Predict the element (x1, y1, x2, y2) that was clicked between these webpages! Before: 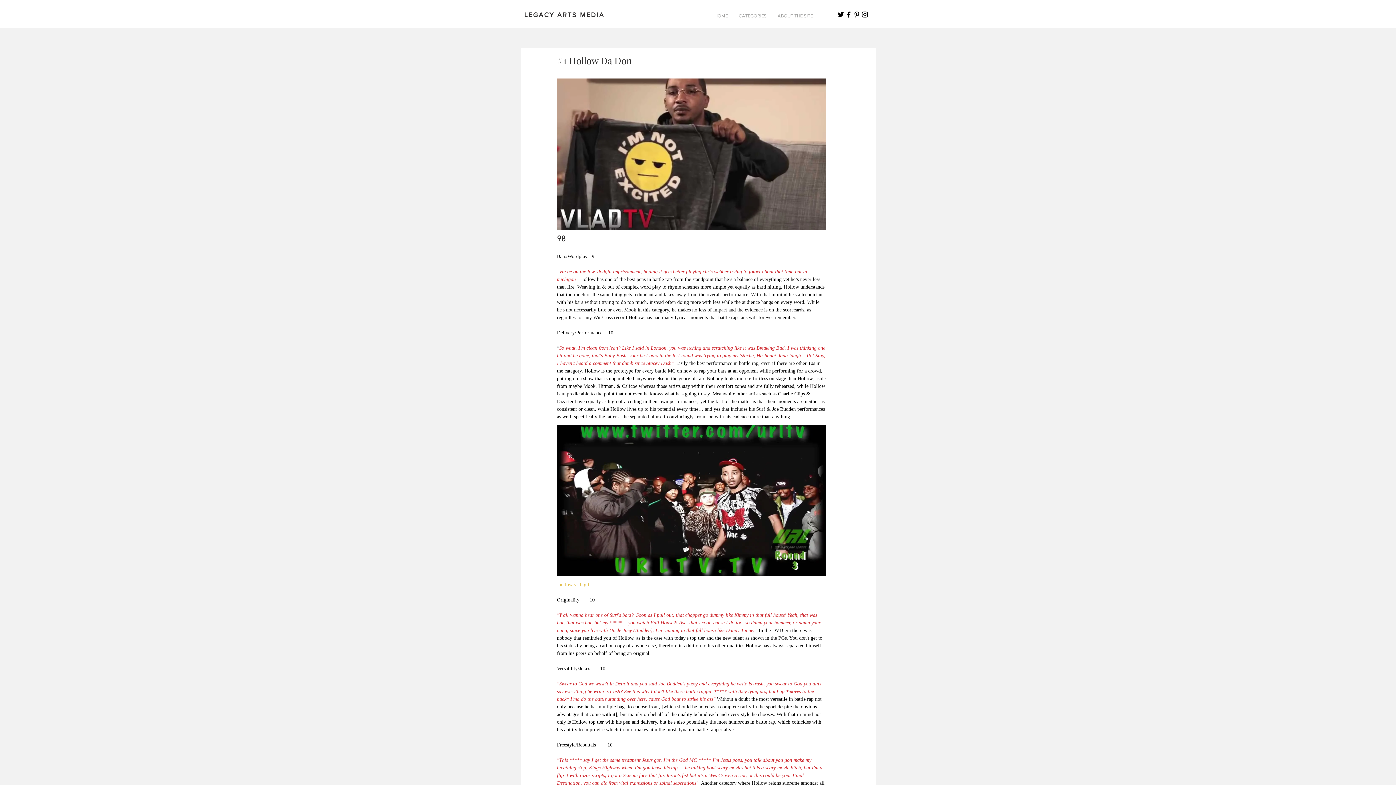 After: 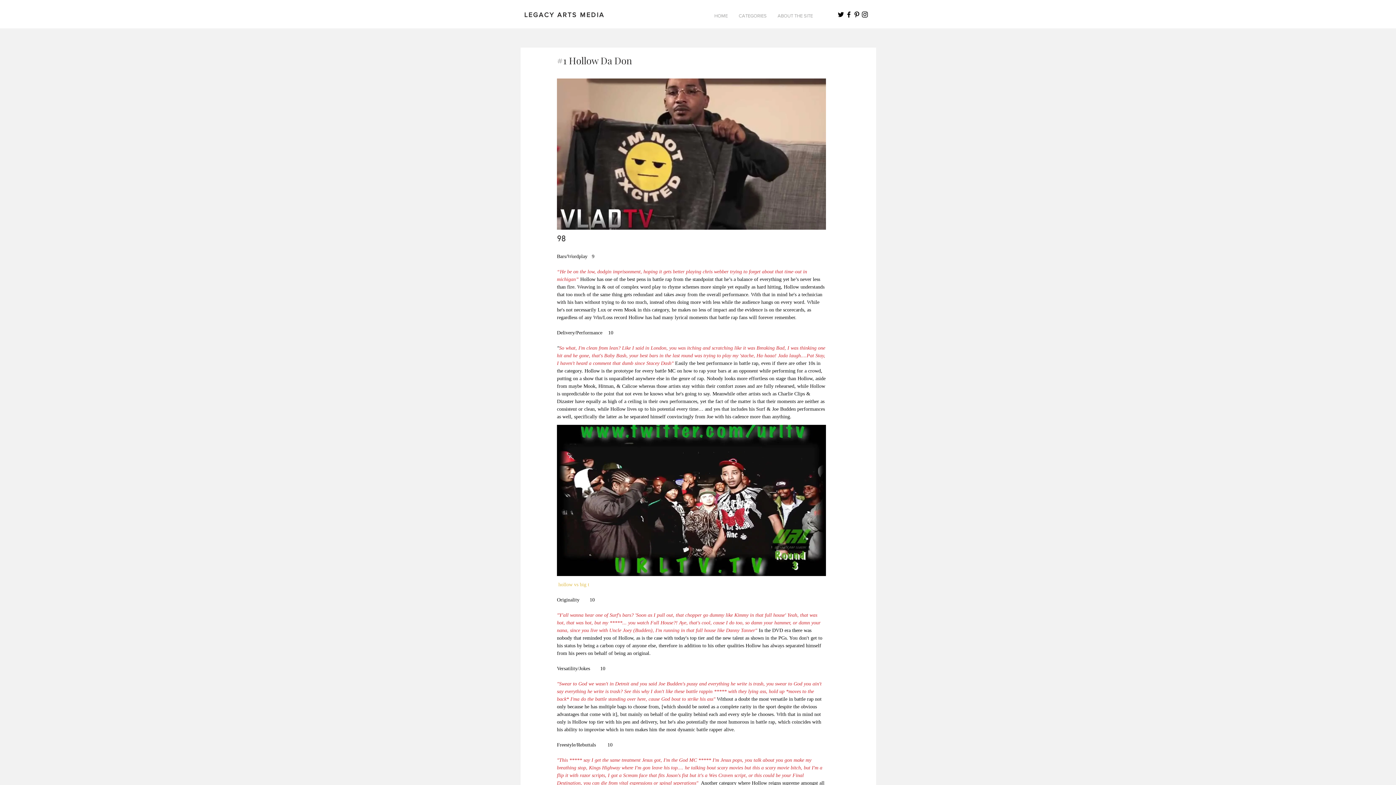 Action: label: Black Pinterest Icon bbox: (853, 10, 861, 18)